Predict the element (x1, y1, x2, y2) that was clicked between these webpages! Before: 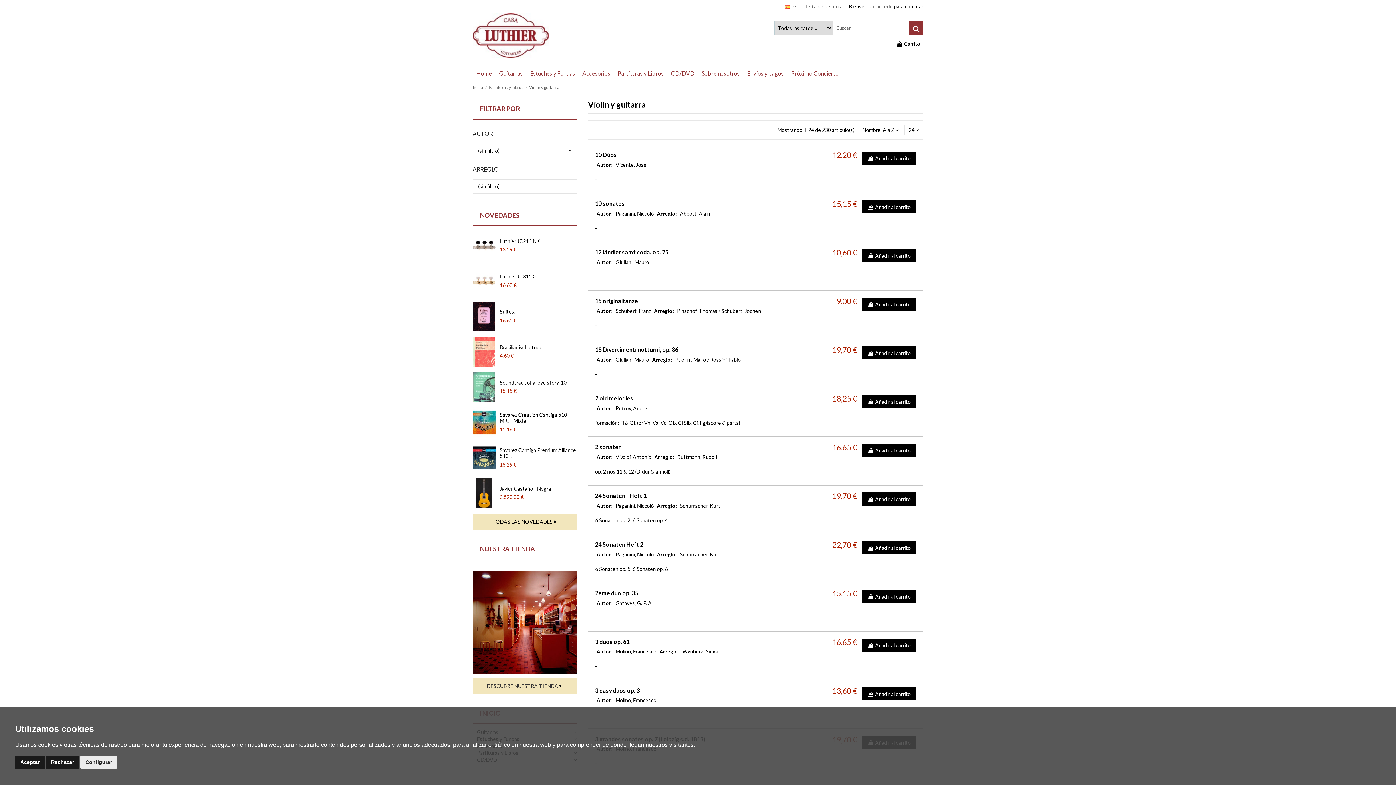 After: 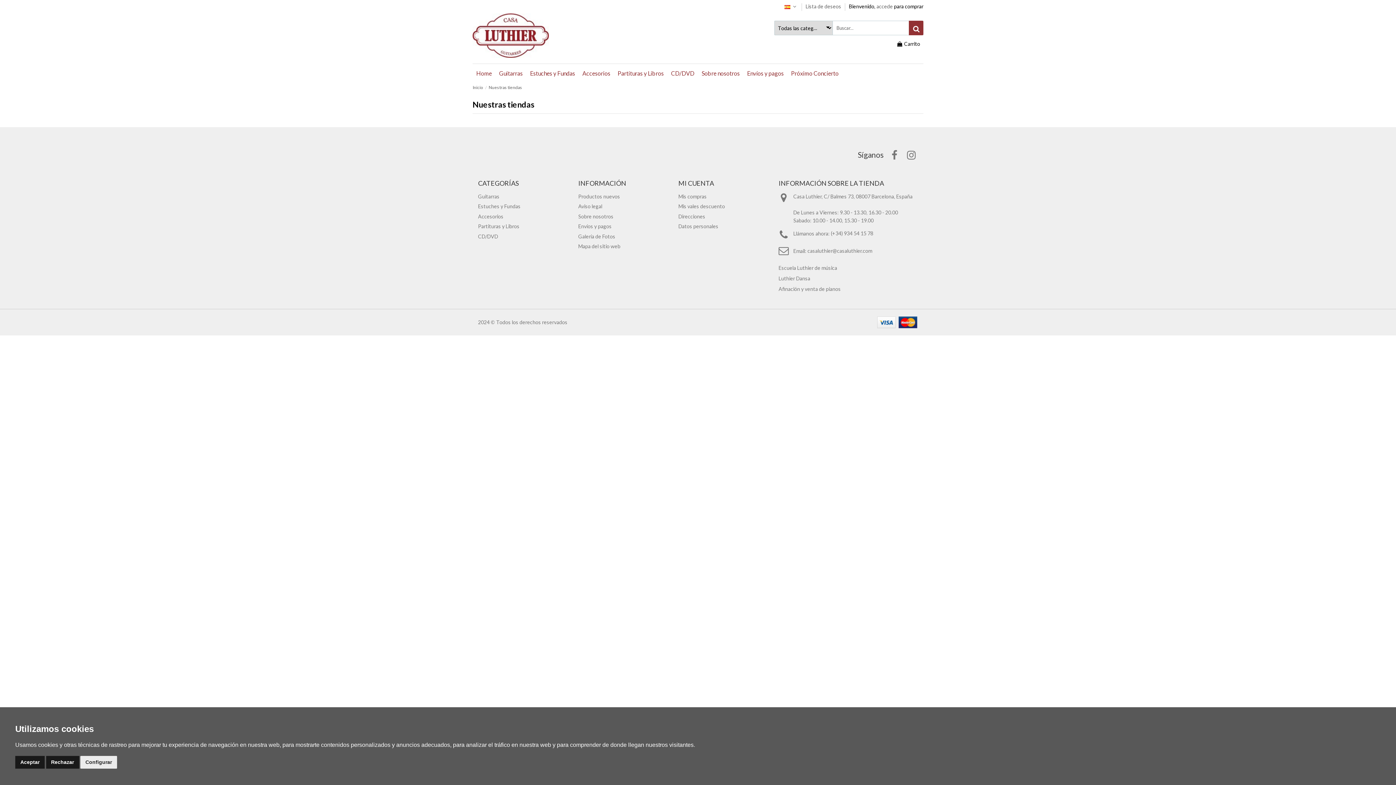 Action: bbox: (472, 678, 577, 694) label: DESCUBRE NUESTRA TIENDA